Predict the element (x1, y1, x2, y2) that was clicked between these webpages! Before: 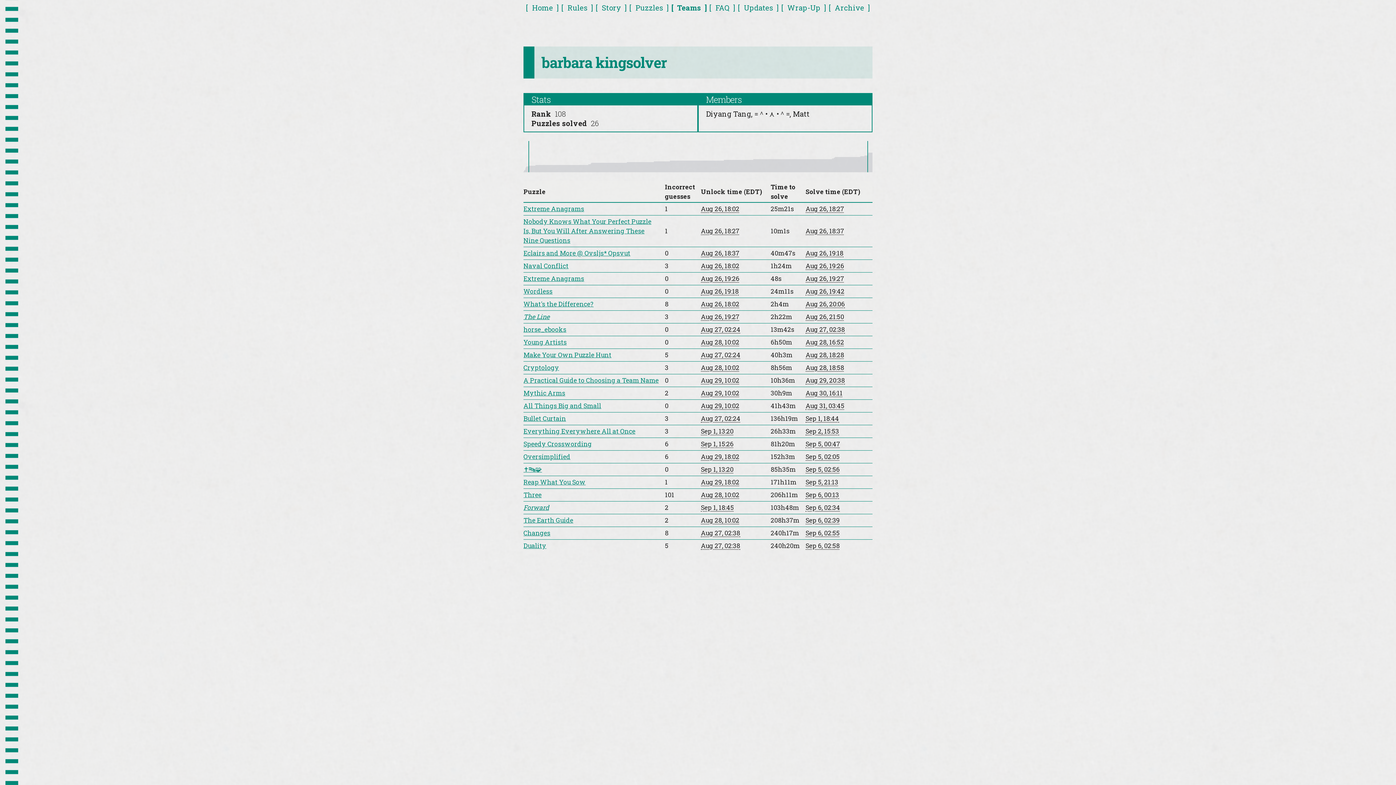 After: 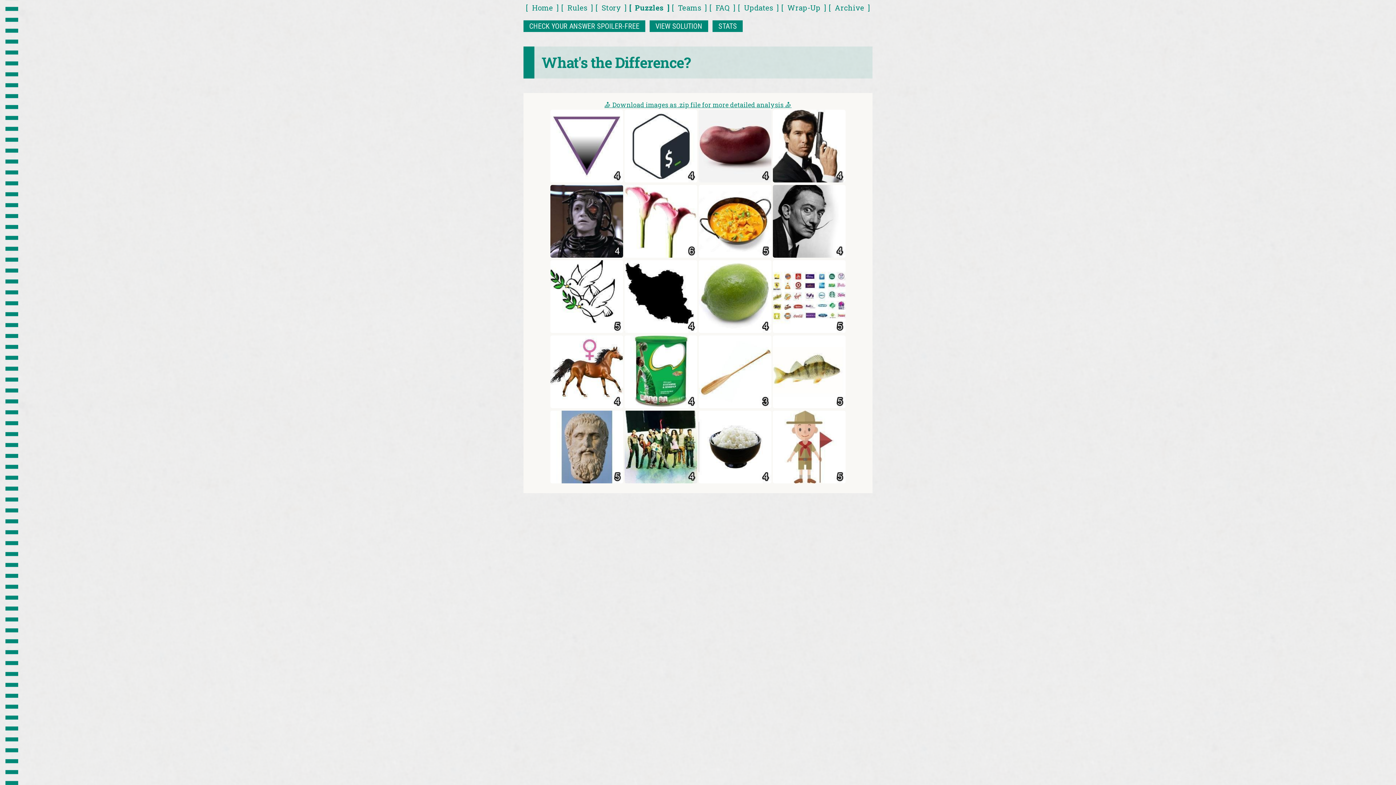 Action: label: What's the Difference? bbox: (523, 300, 593, 308)